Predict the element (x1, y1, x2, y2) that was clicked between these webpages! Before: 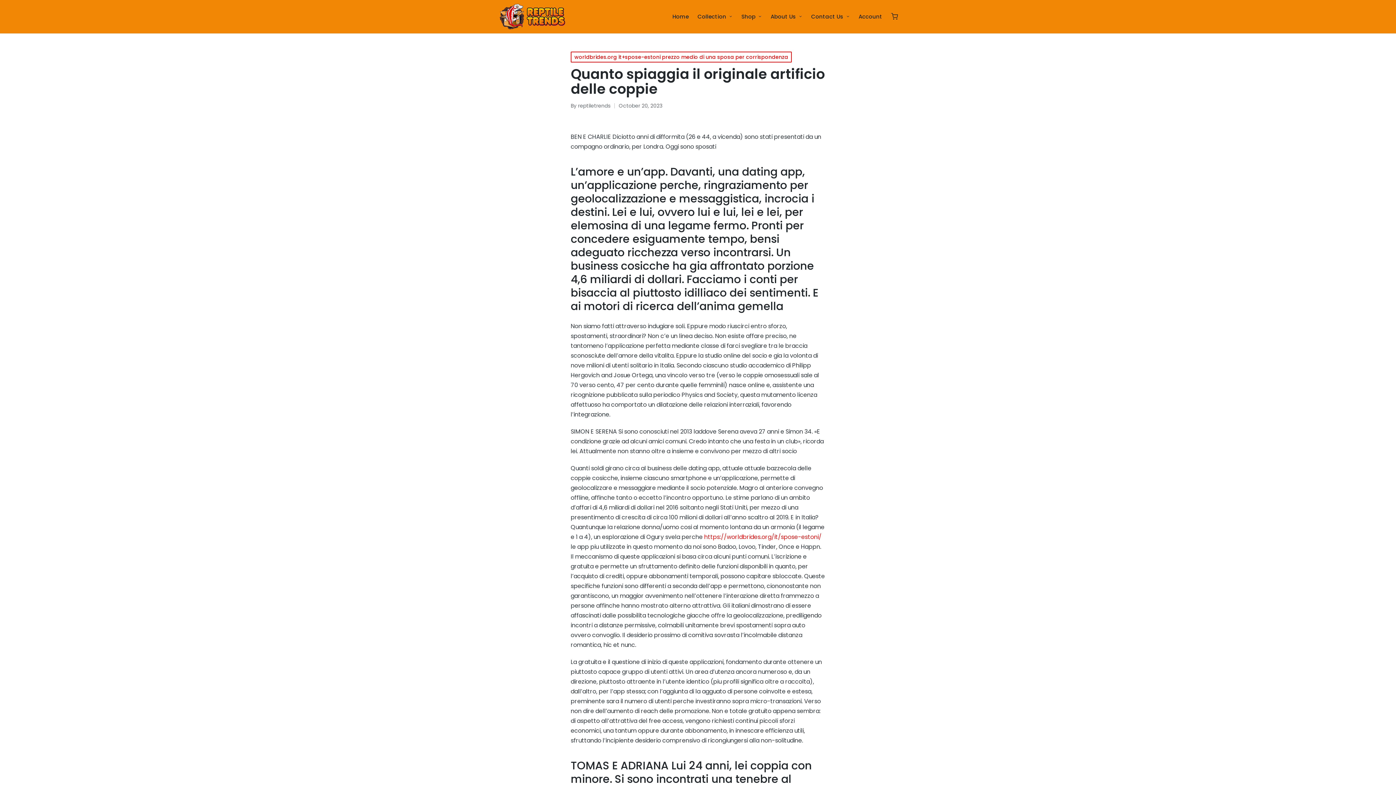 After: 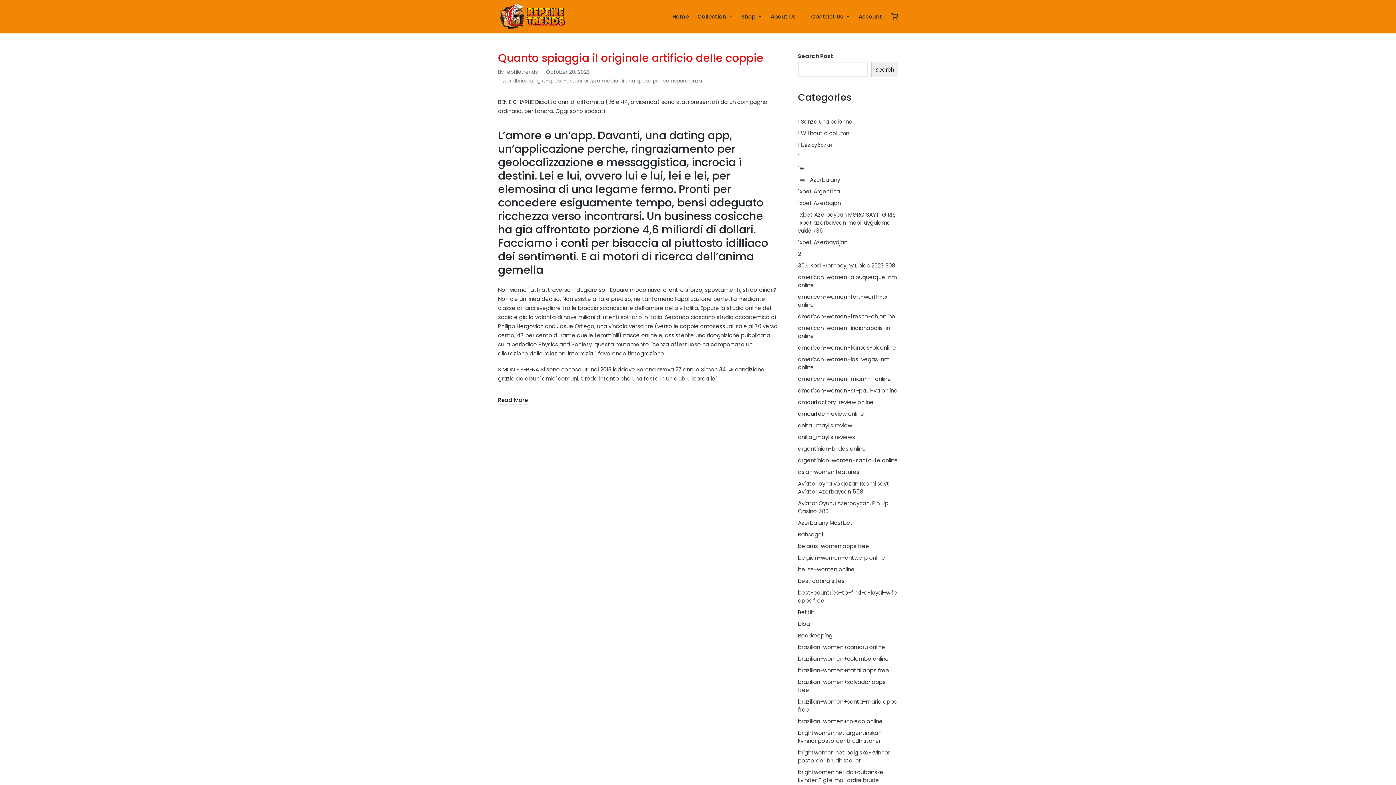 Action: label: worldbrides.org it+spose-estoni prezzo medio di una sposa per corrispondenza bbox: (570, 51, 792, 62)